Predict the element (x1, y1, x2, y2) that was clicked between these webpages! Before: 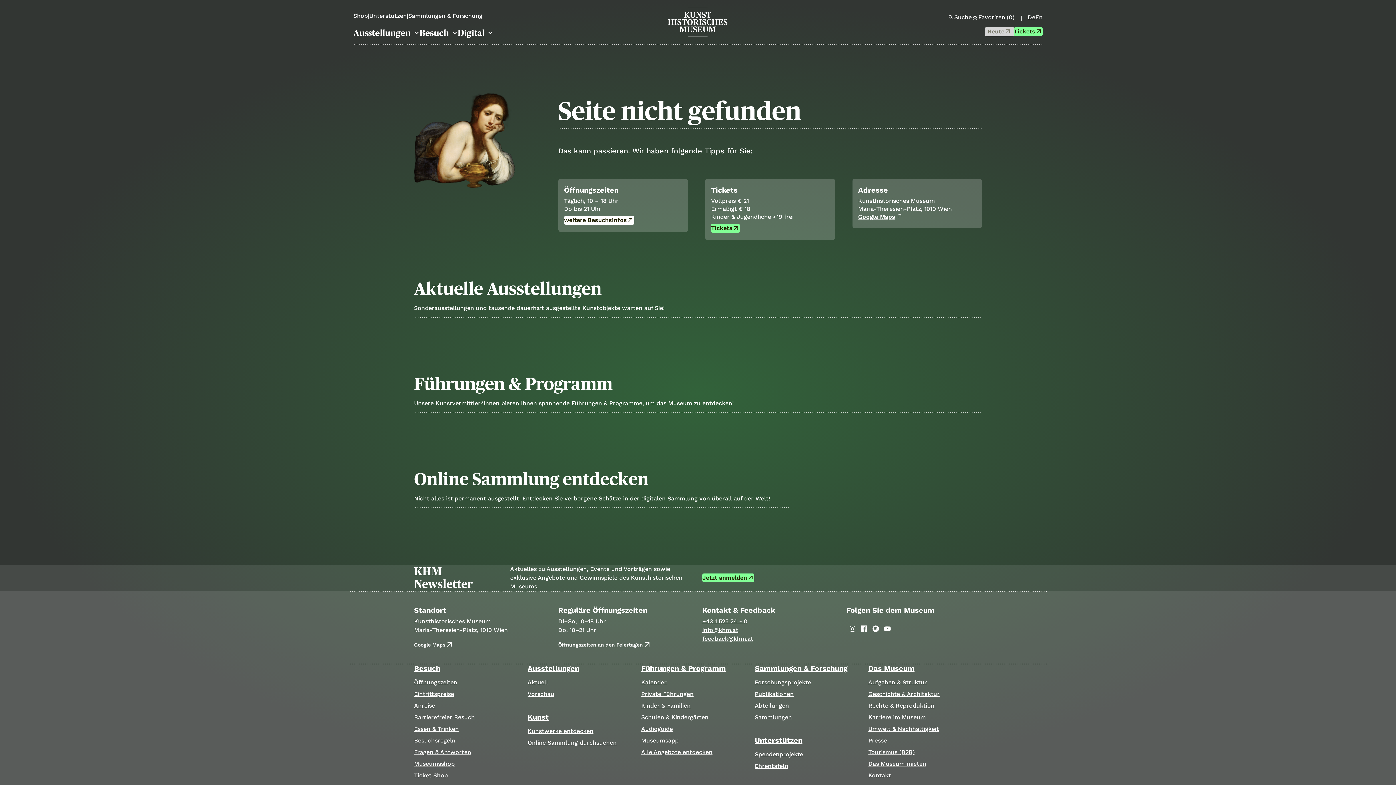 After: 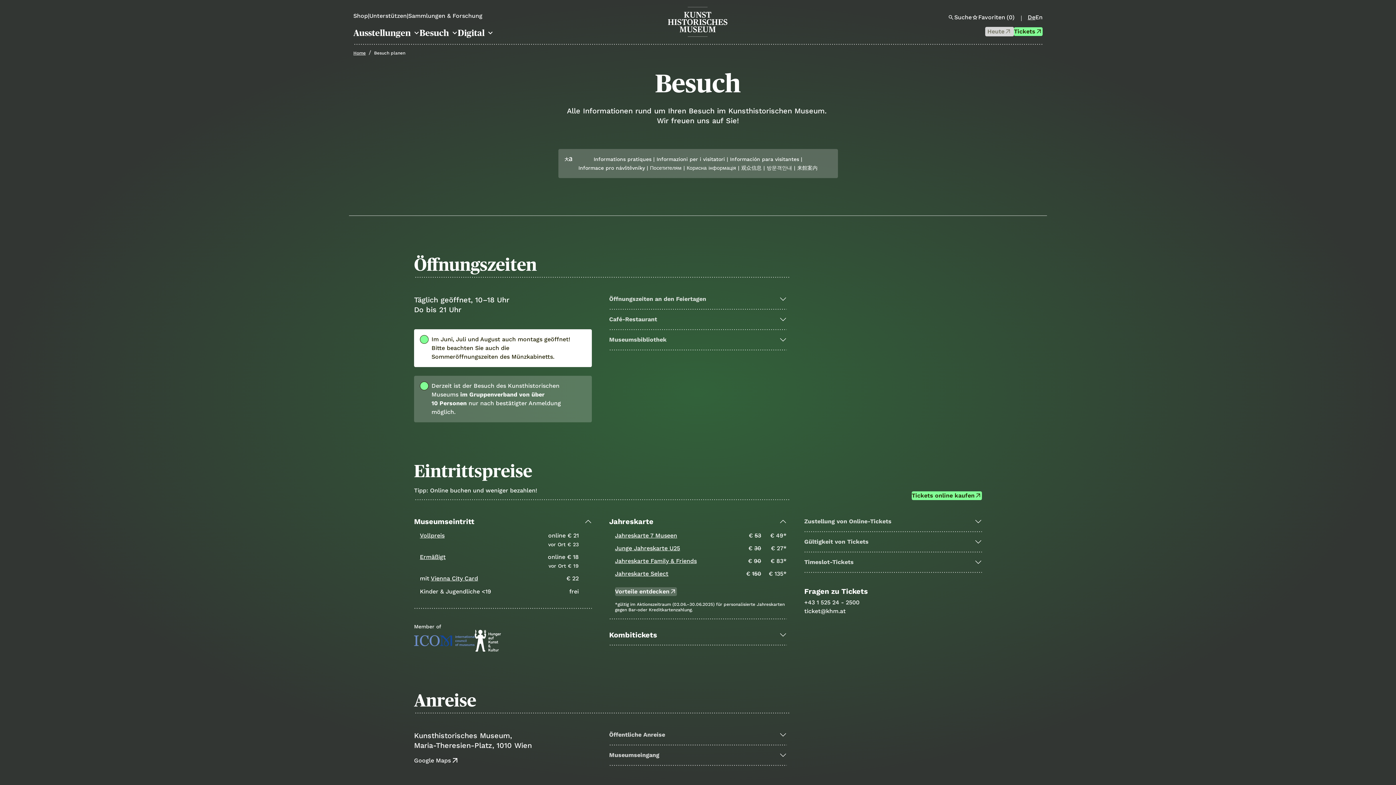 Action: bbox: (564, 216, 634, 224) label: weitere Besuchsinfos
arrow_outward